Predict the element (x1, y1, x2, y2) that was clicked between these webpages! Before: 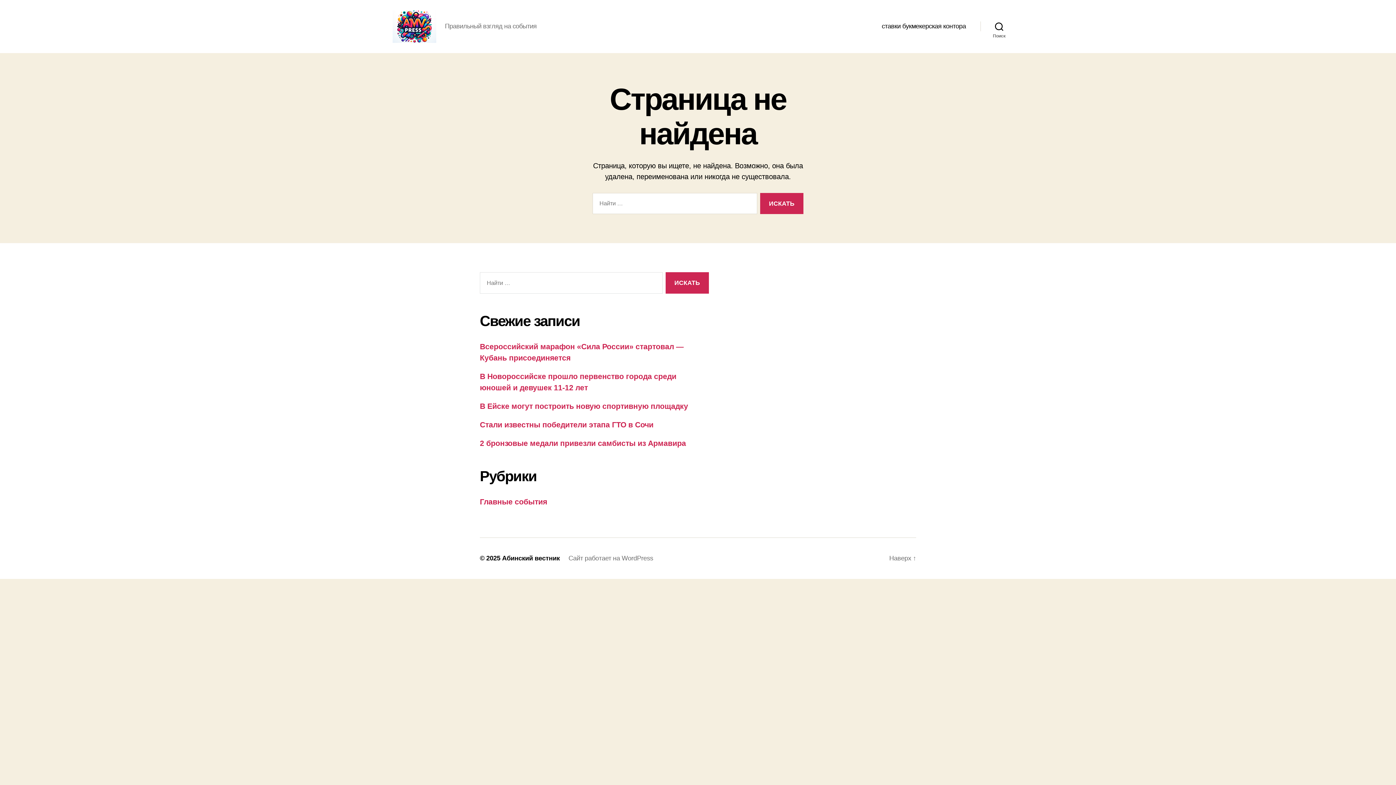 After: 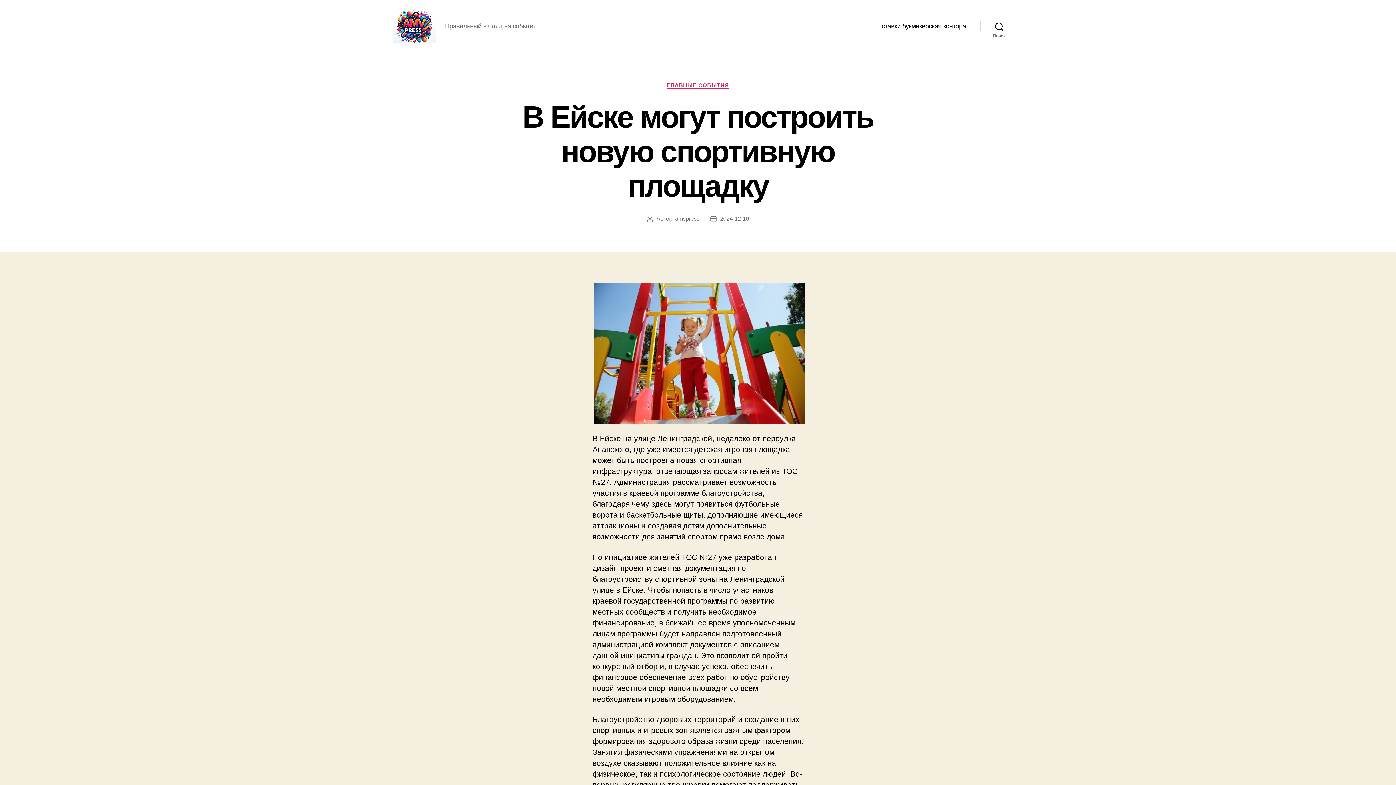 Action: bbox: (480, 402, 688, 410) label: В Ейске могут построить новую спортивную площадку